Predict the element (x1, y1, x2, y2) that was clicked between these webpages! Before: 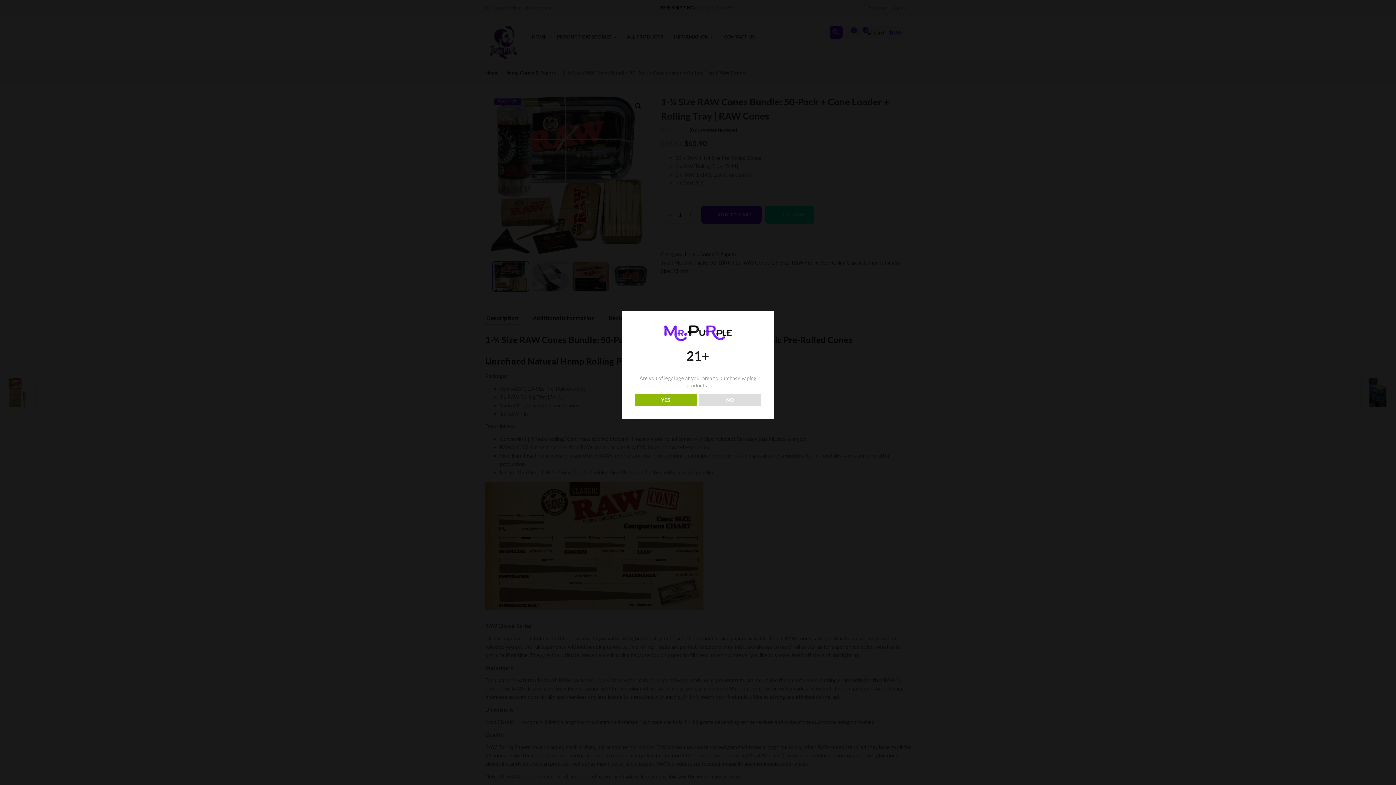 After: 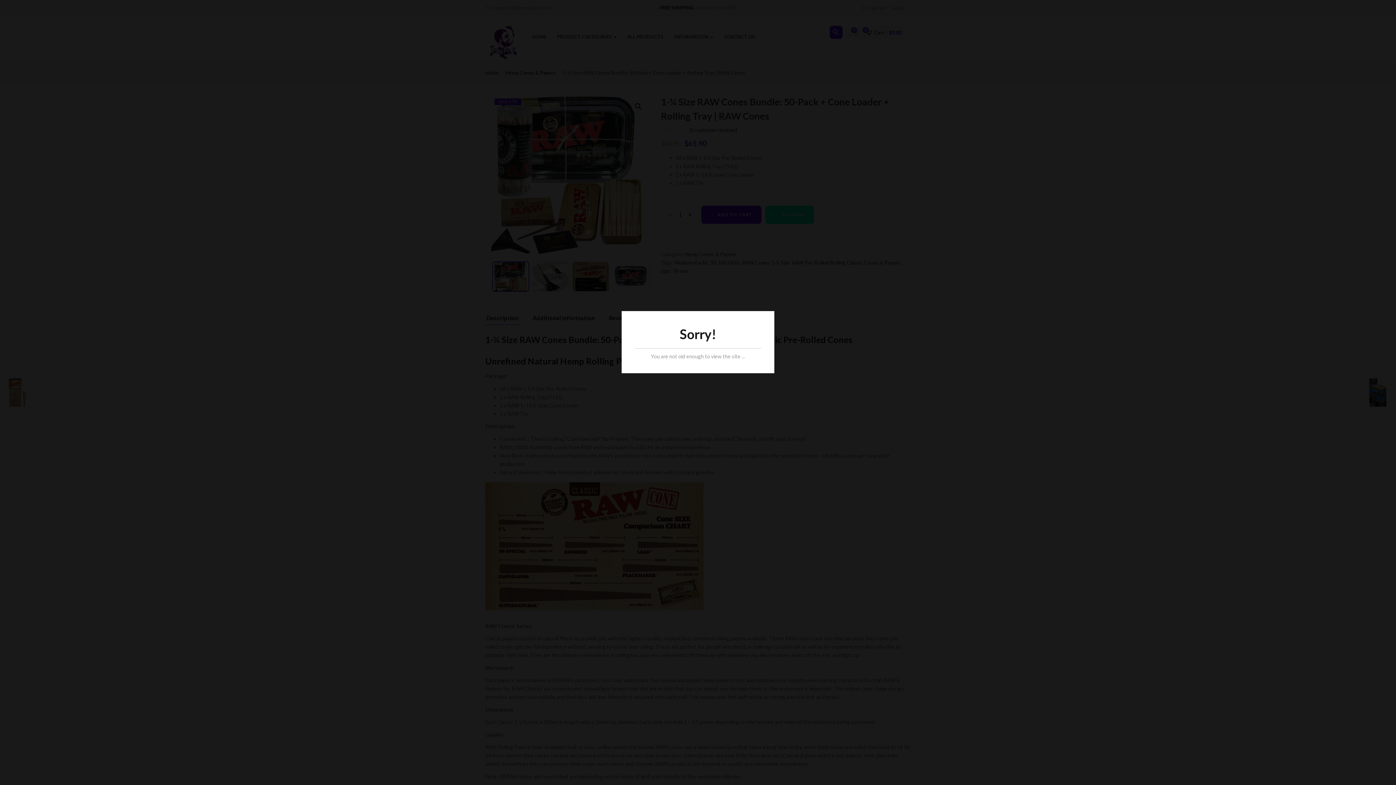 Action: label: NO bbox: (699, 393, 761, 406)